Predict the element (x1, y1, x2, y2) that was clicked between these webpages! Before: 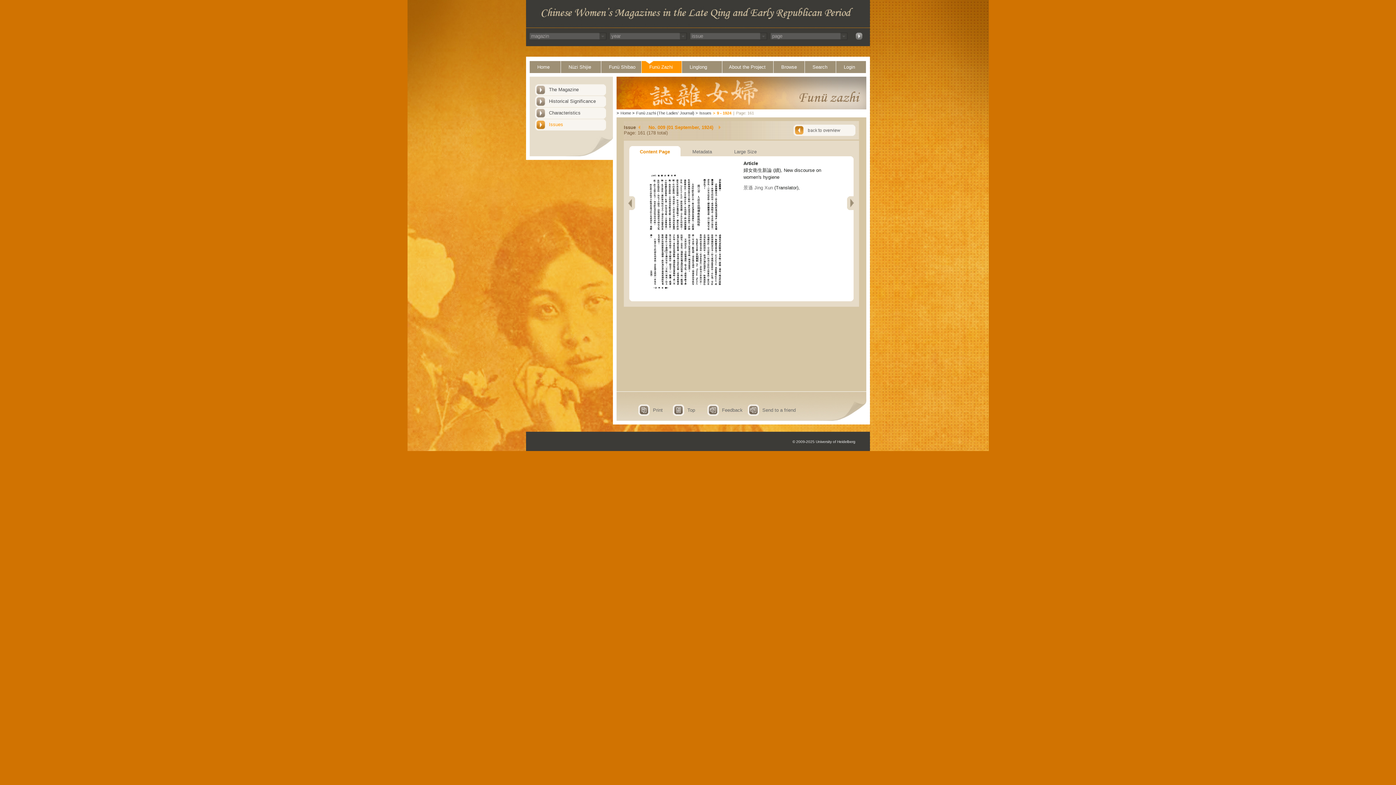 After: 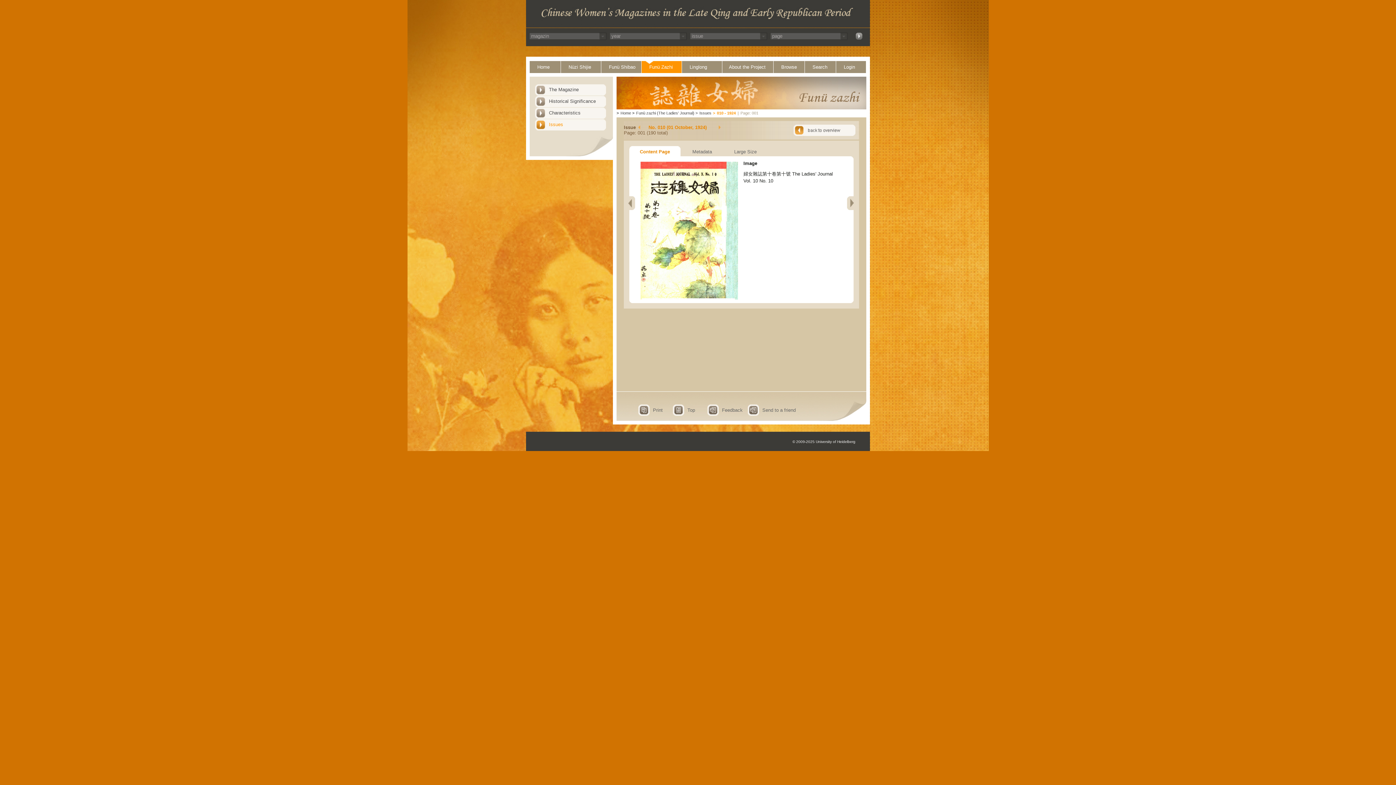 Action: bbox: (718, 125, 720, 129)